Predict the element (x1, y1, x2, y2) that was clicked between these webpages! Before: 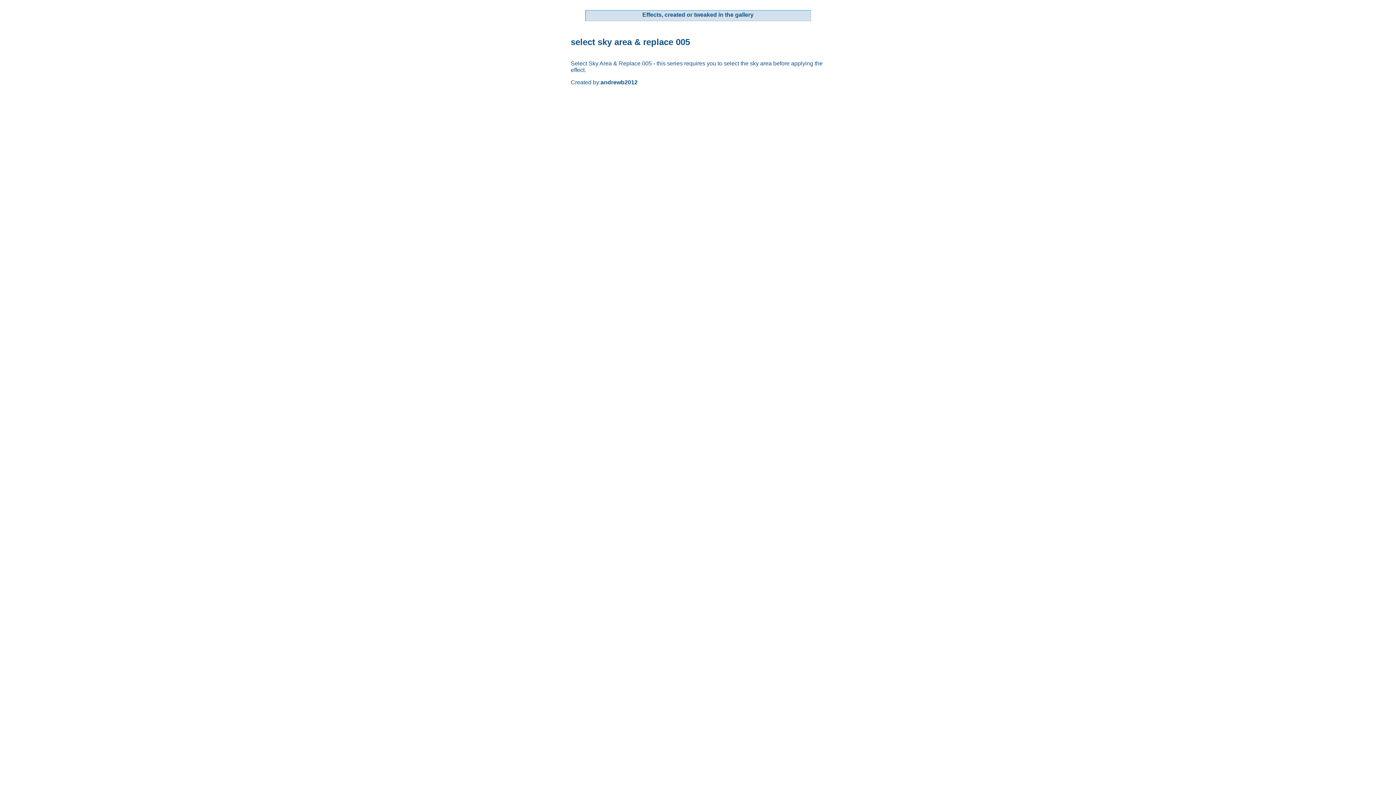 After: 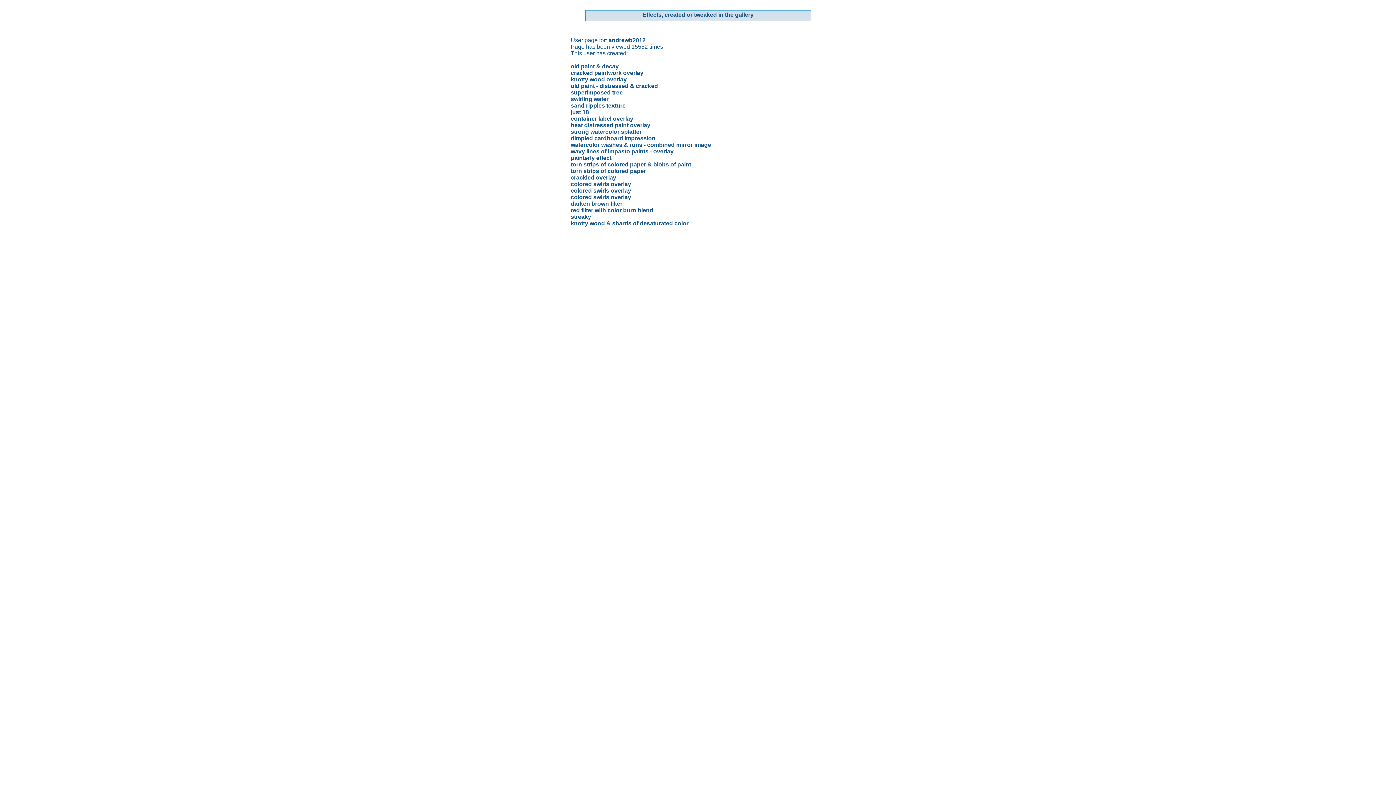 Action: bbox: (600, 79, 637, 85) label: andrewb2012